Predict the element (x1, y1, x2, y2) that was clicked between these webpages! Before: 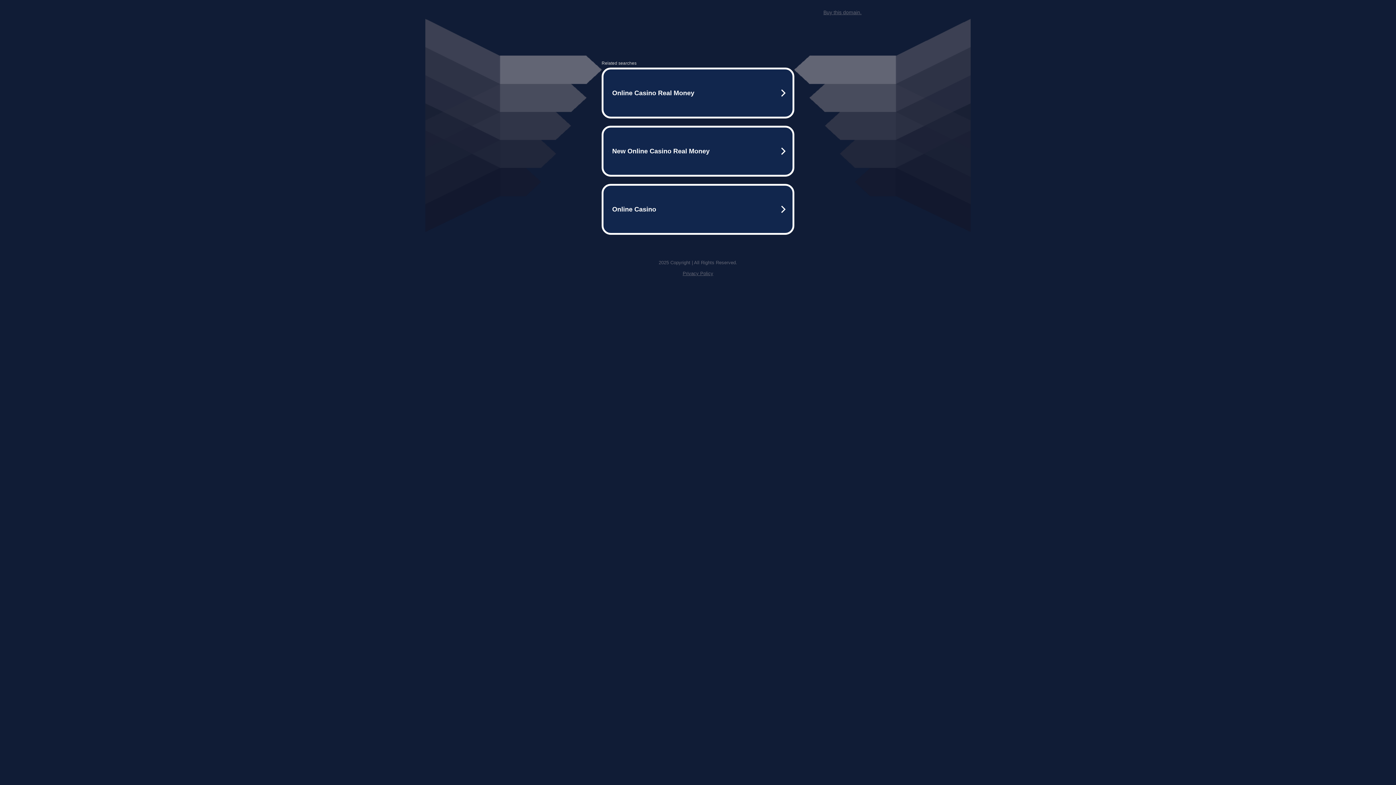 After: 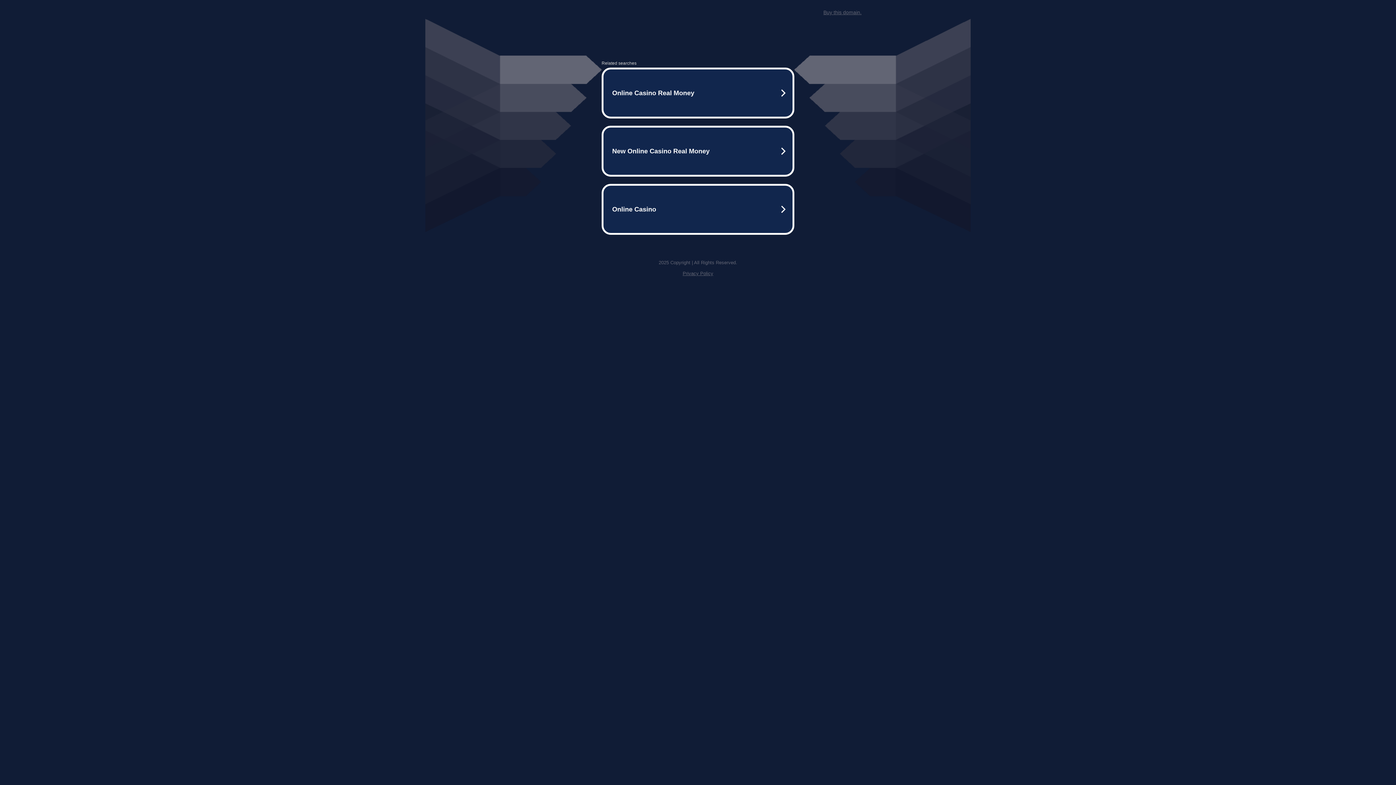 Action: label: Privacy Policy bbox: (682, 259, 713, 264)